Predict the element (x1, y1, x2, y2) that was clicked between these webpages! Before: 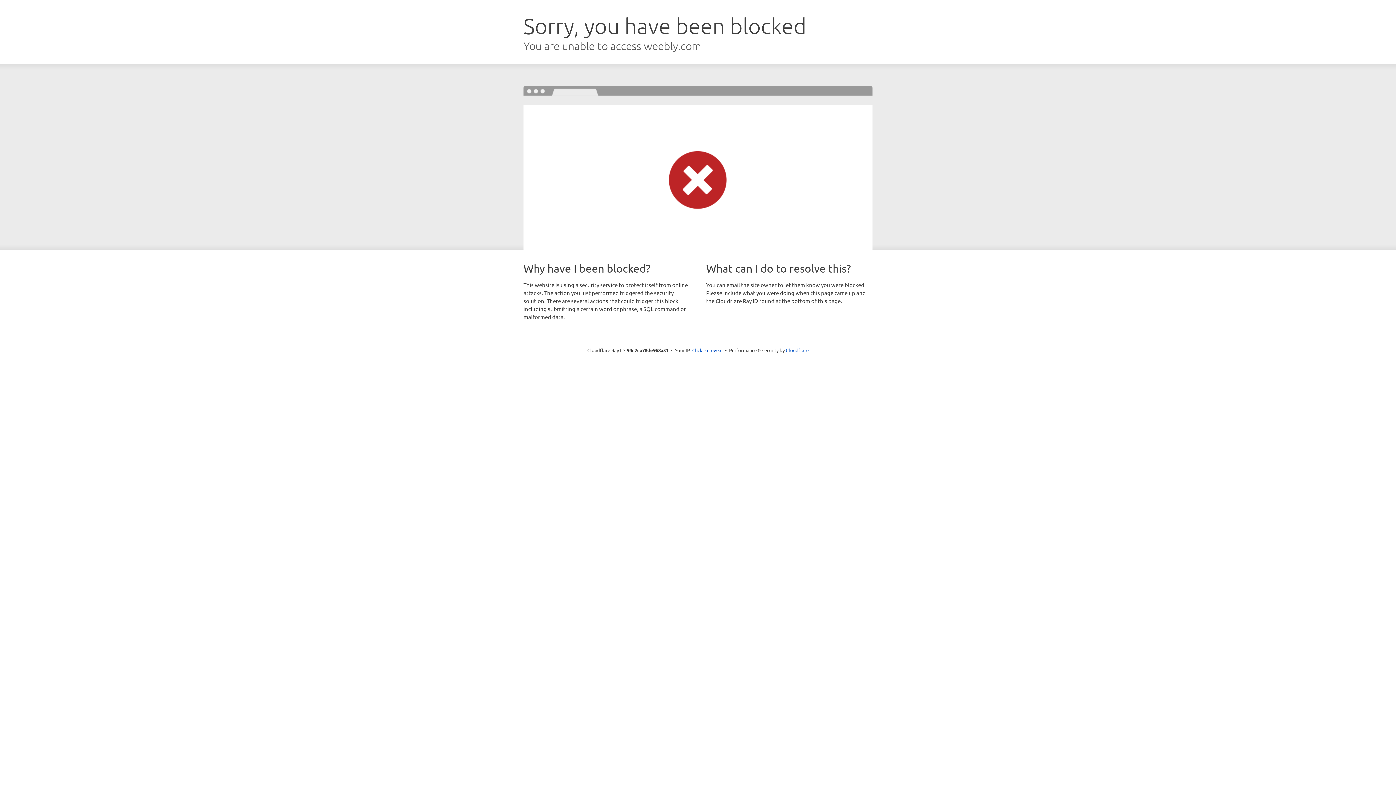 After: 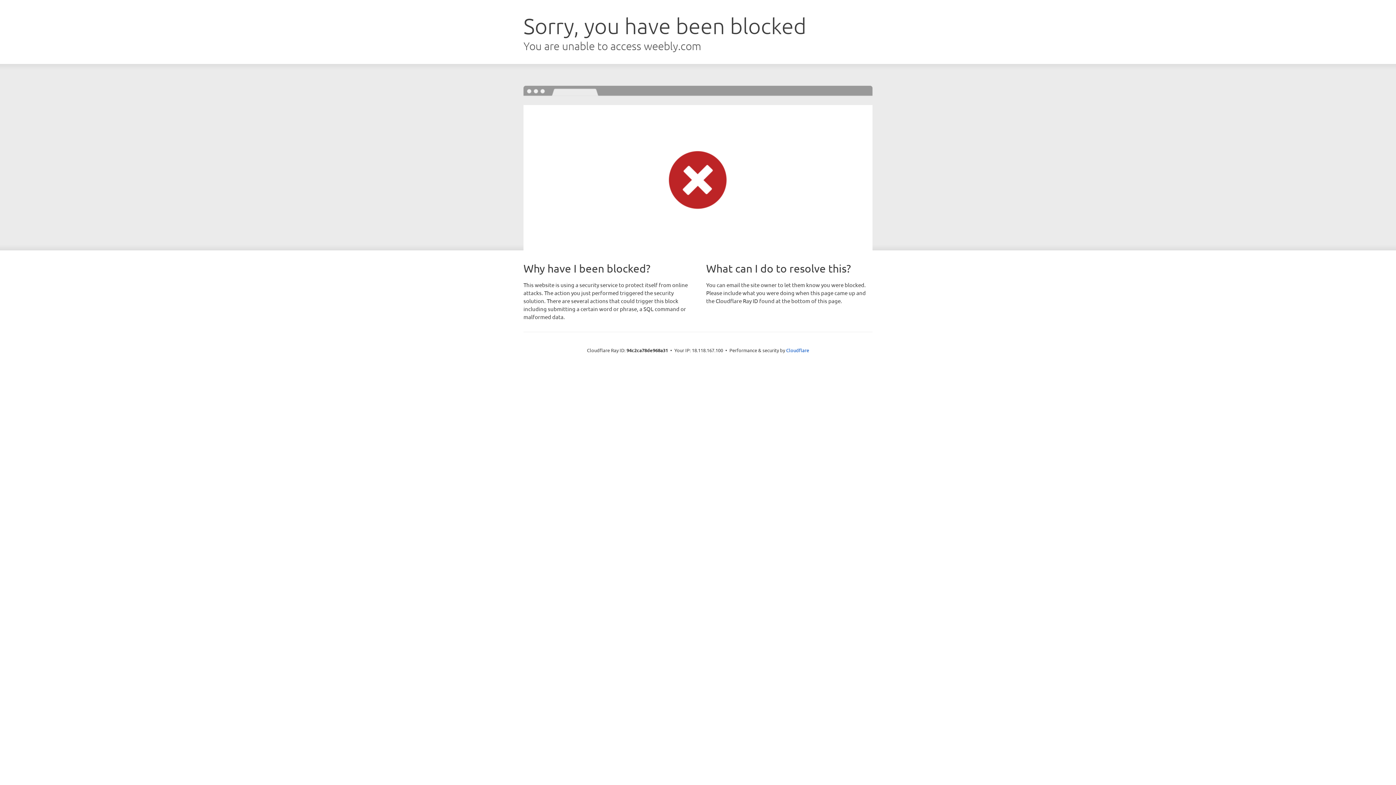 Action: label: Click to reveal bbox: (692, 346, 722, 353)